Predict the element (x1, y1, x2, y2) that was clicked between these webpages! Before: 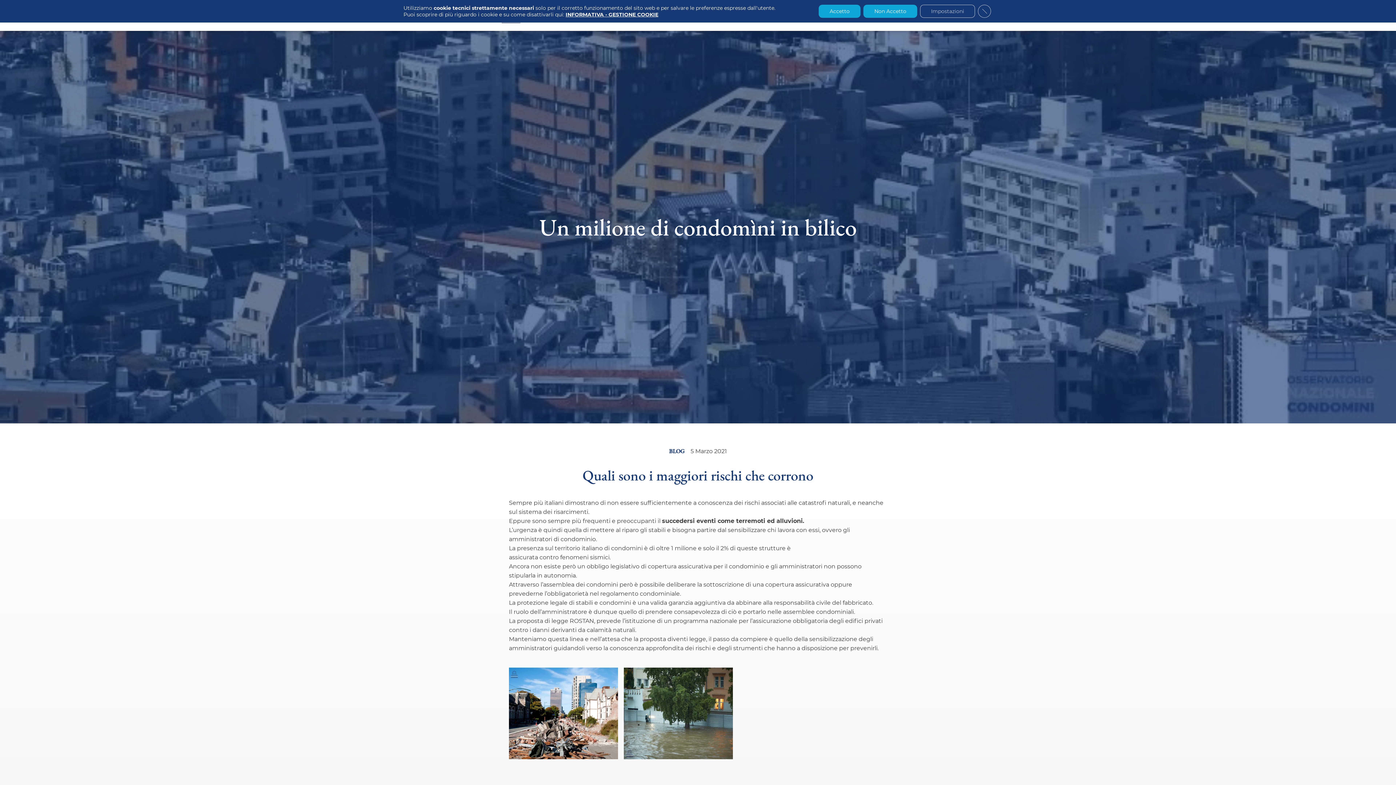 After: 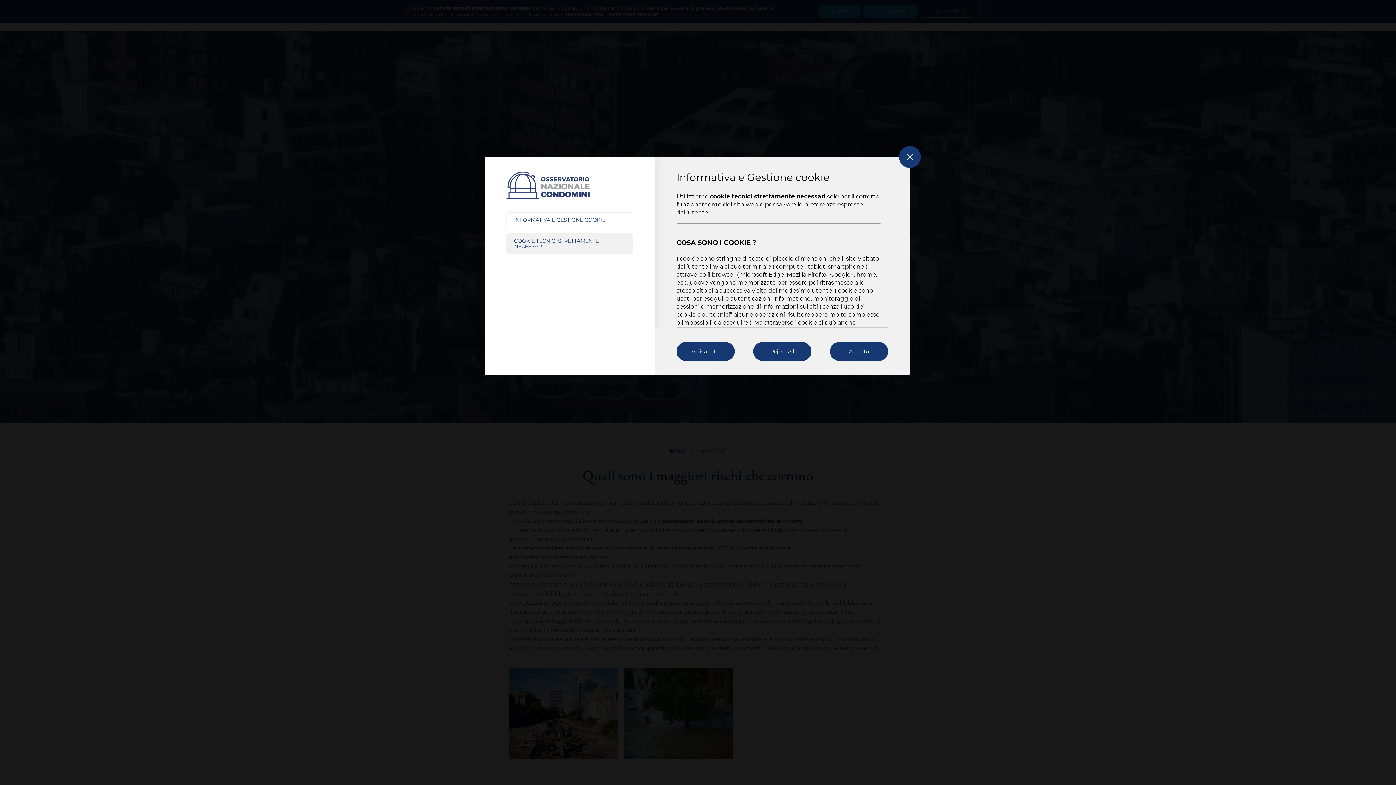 Action: bbox: (920, 4, 975, 17) label: Impostazioni